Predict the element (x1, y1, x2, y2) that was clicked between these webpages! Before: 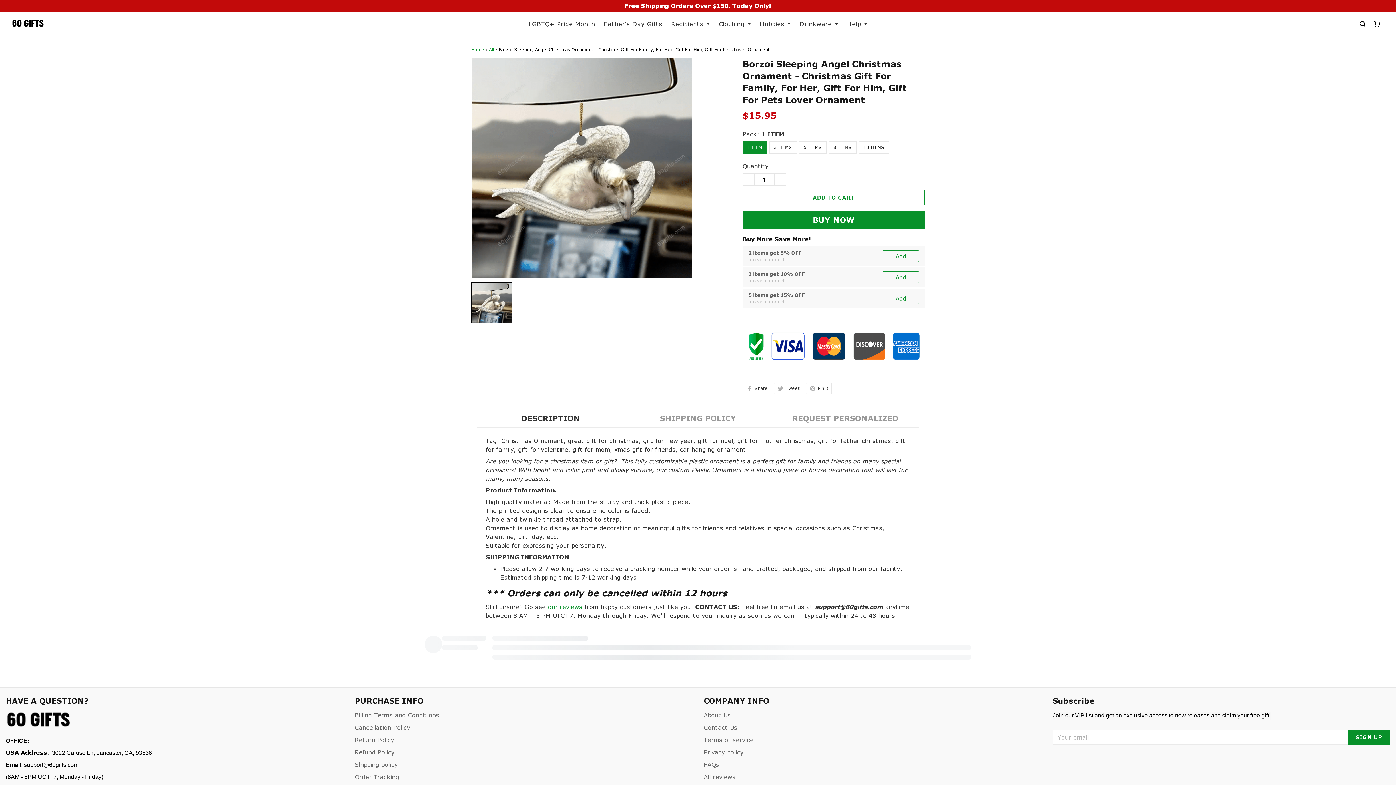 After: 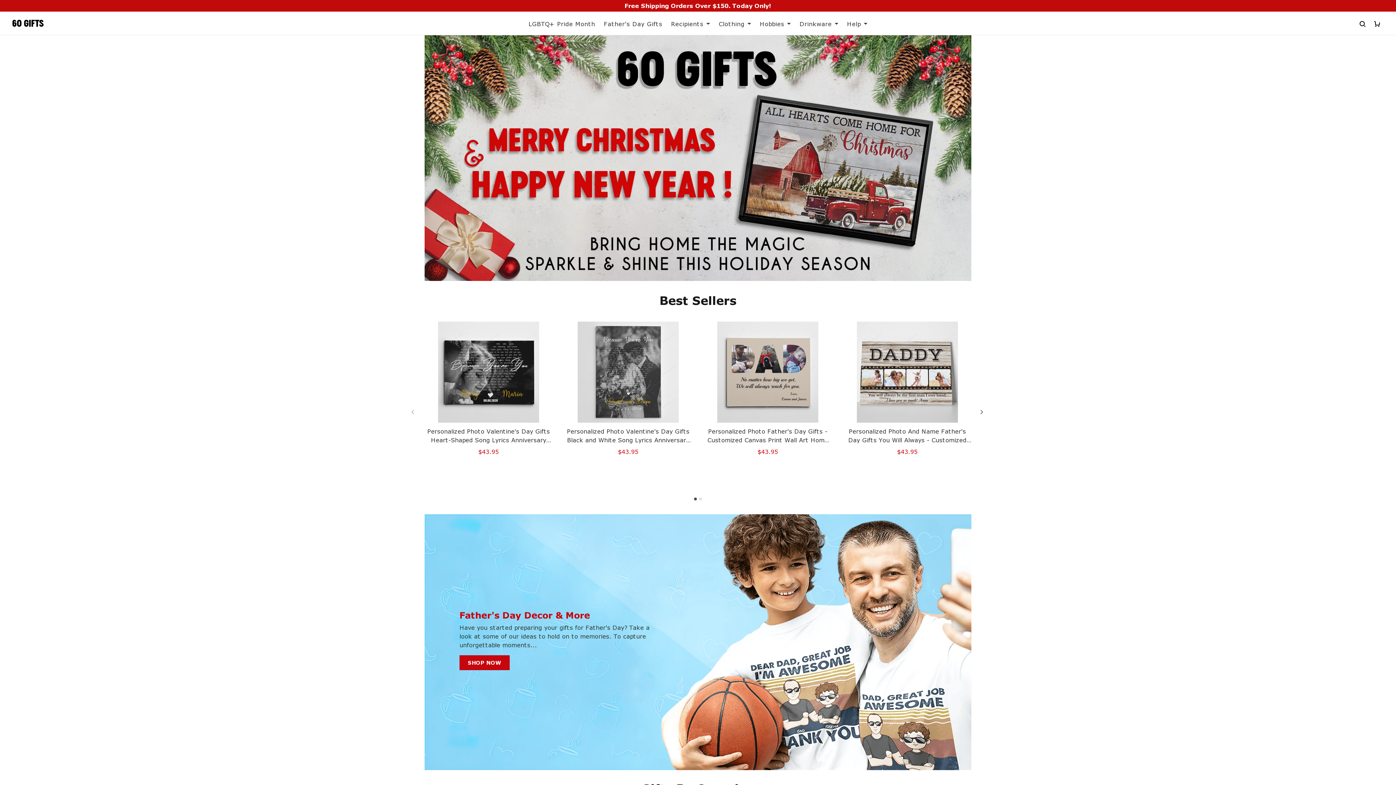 Action: bbox: (471, 46, 484, 52) label: Home